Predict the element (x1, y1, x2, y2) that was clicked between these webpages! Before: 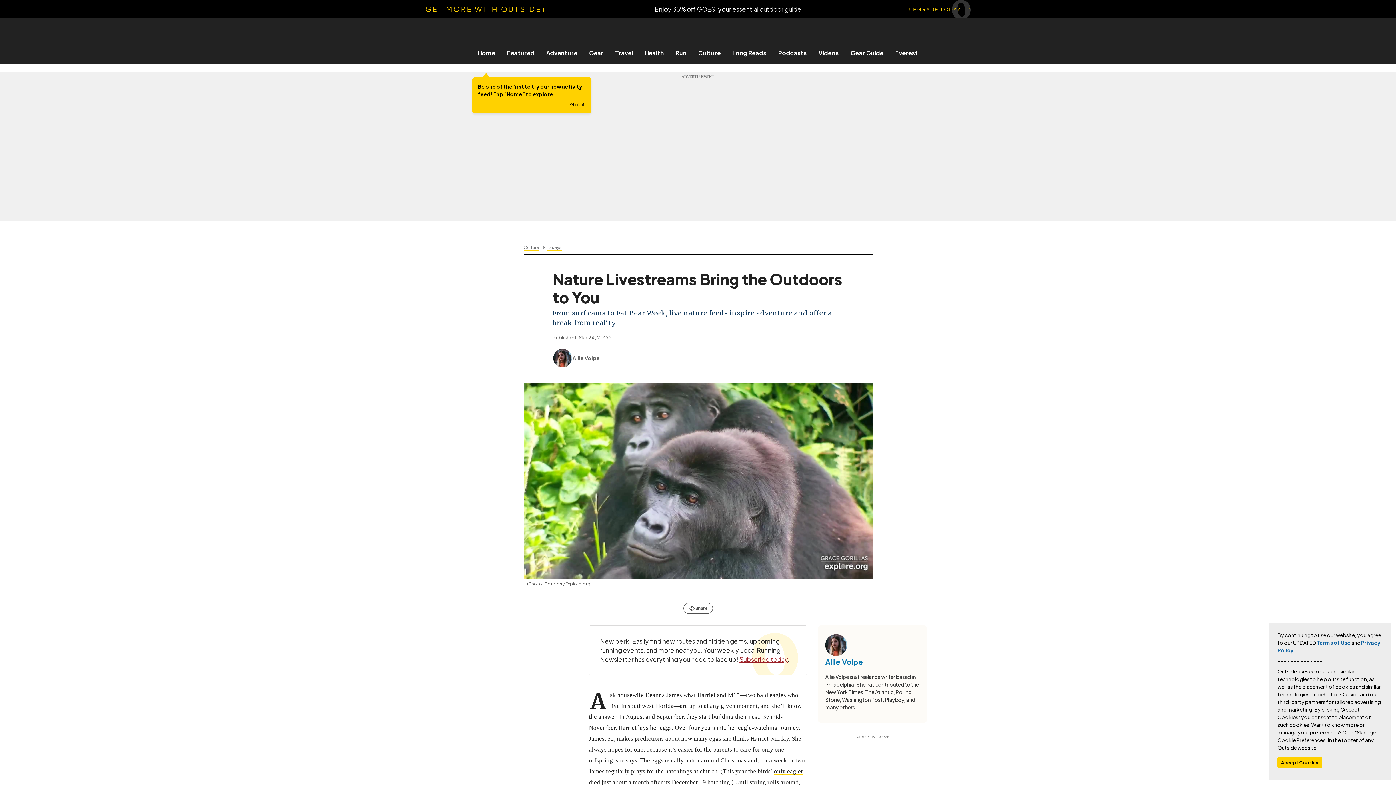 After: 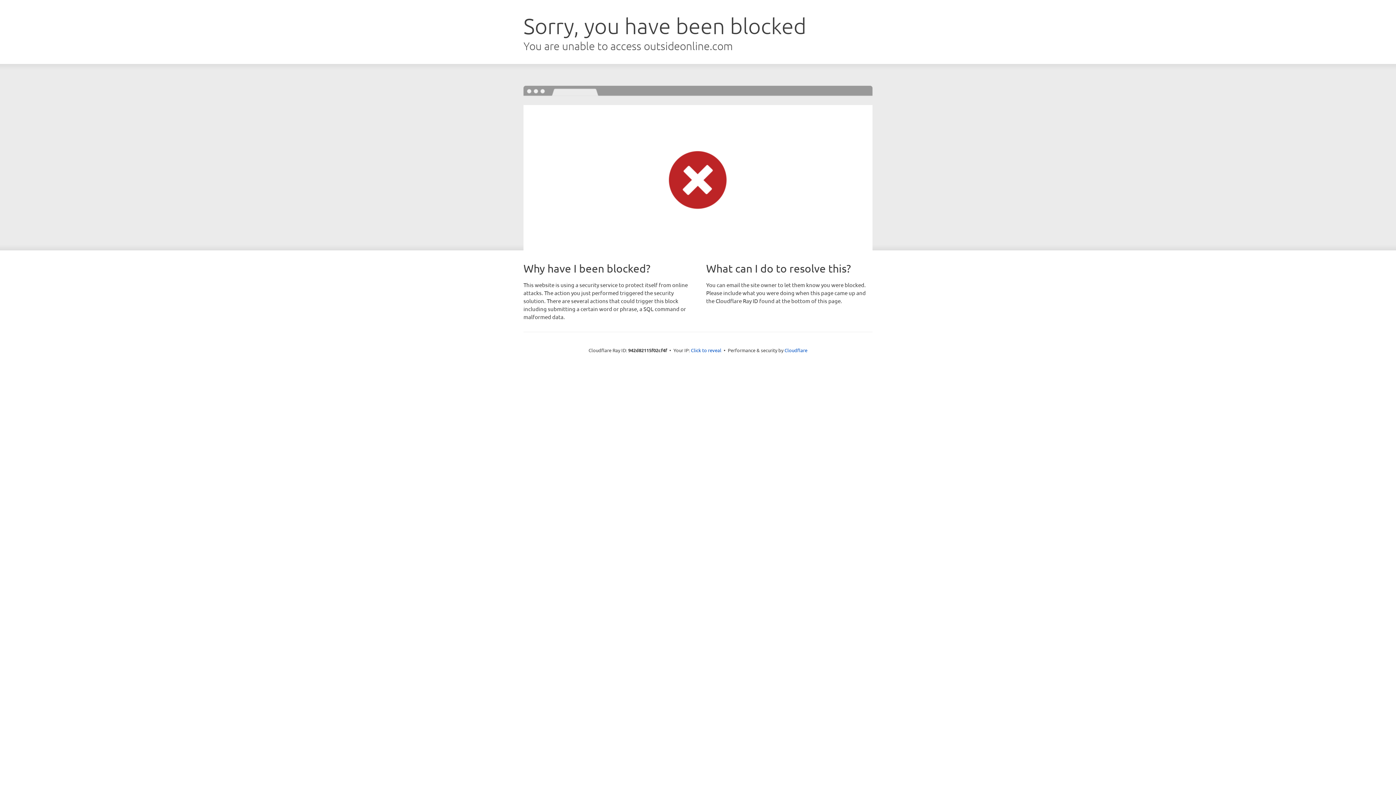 Action: label: Everest bbox: (889, 49, 924, 56)